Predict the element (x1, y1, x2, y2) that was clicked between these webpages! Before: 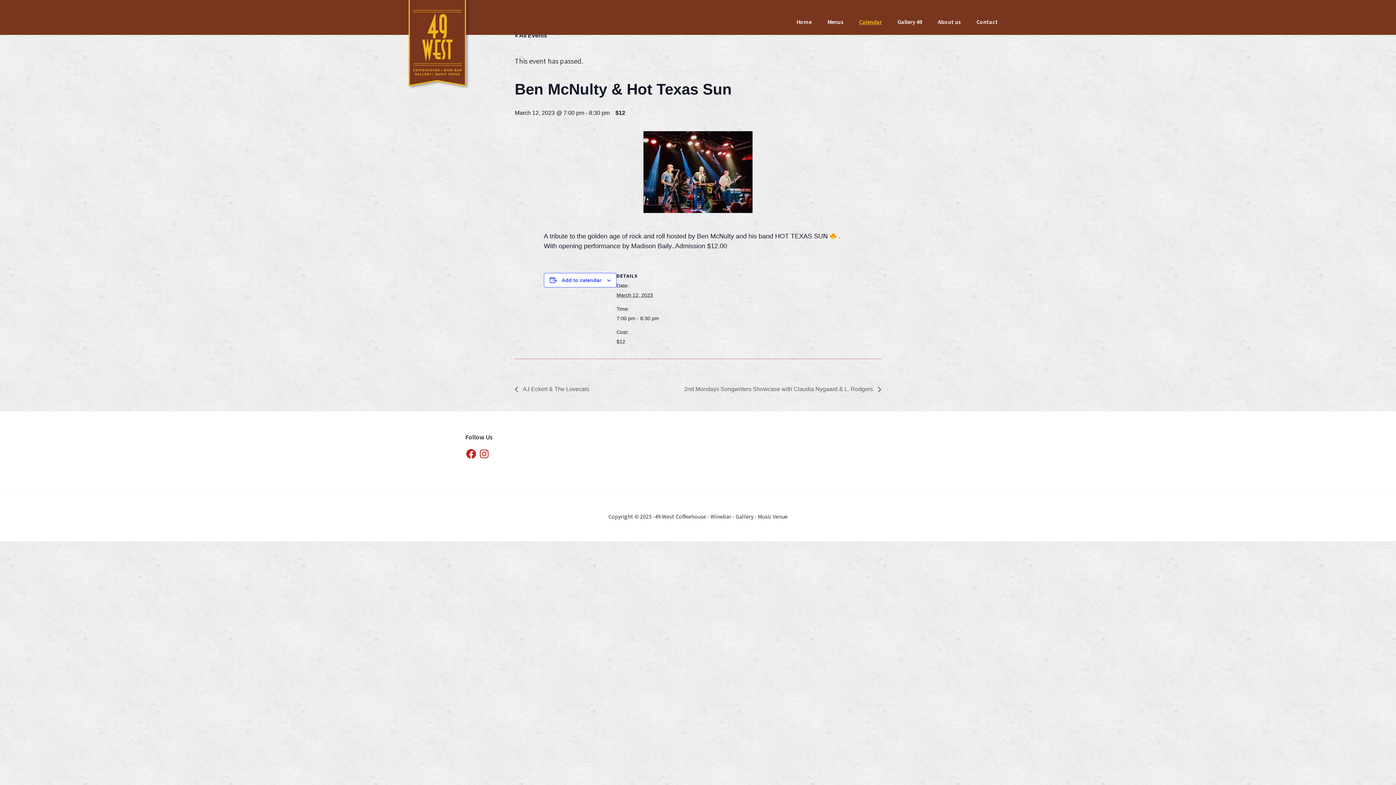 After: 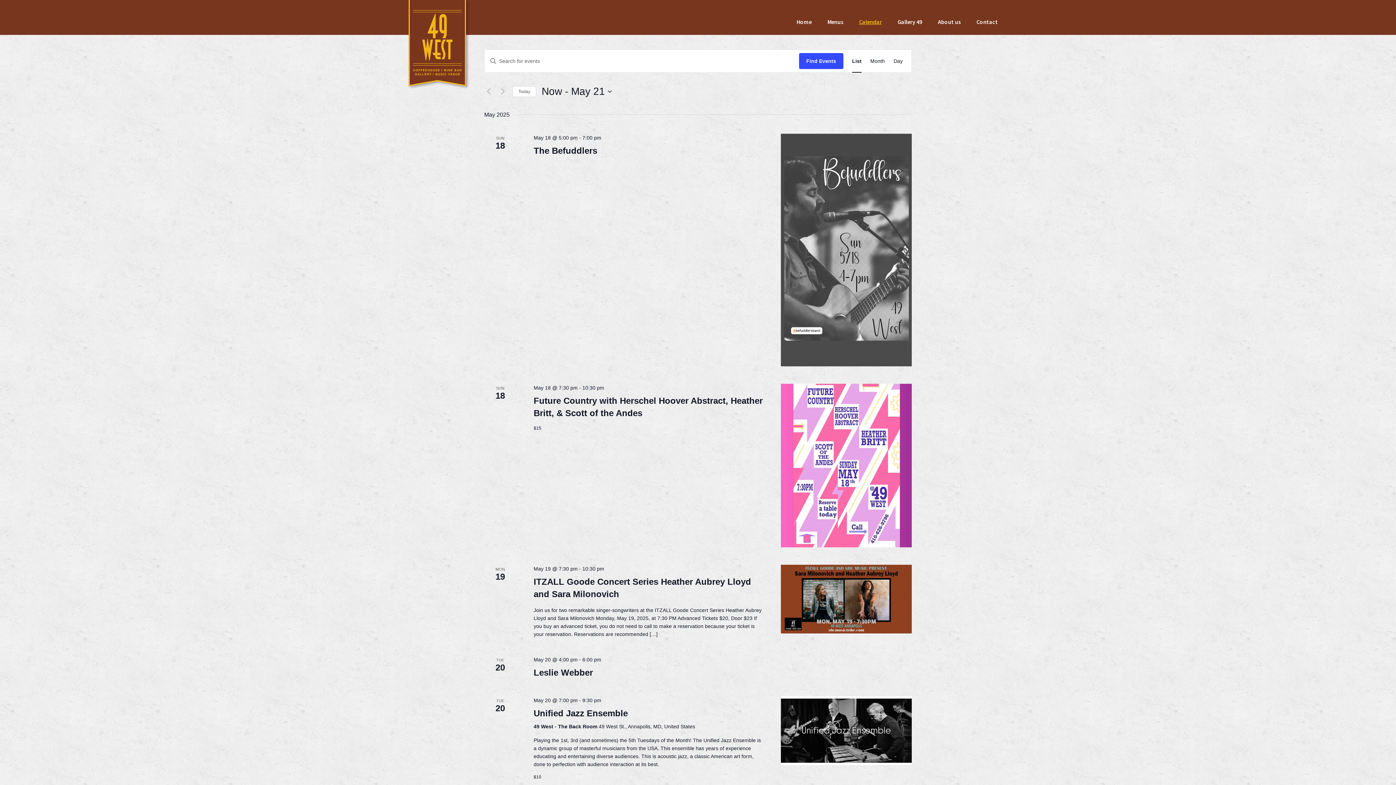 Action: bbox: (514, 32, 547, 38) label: « All Events